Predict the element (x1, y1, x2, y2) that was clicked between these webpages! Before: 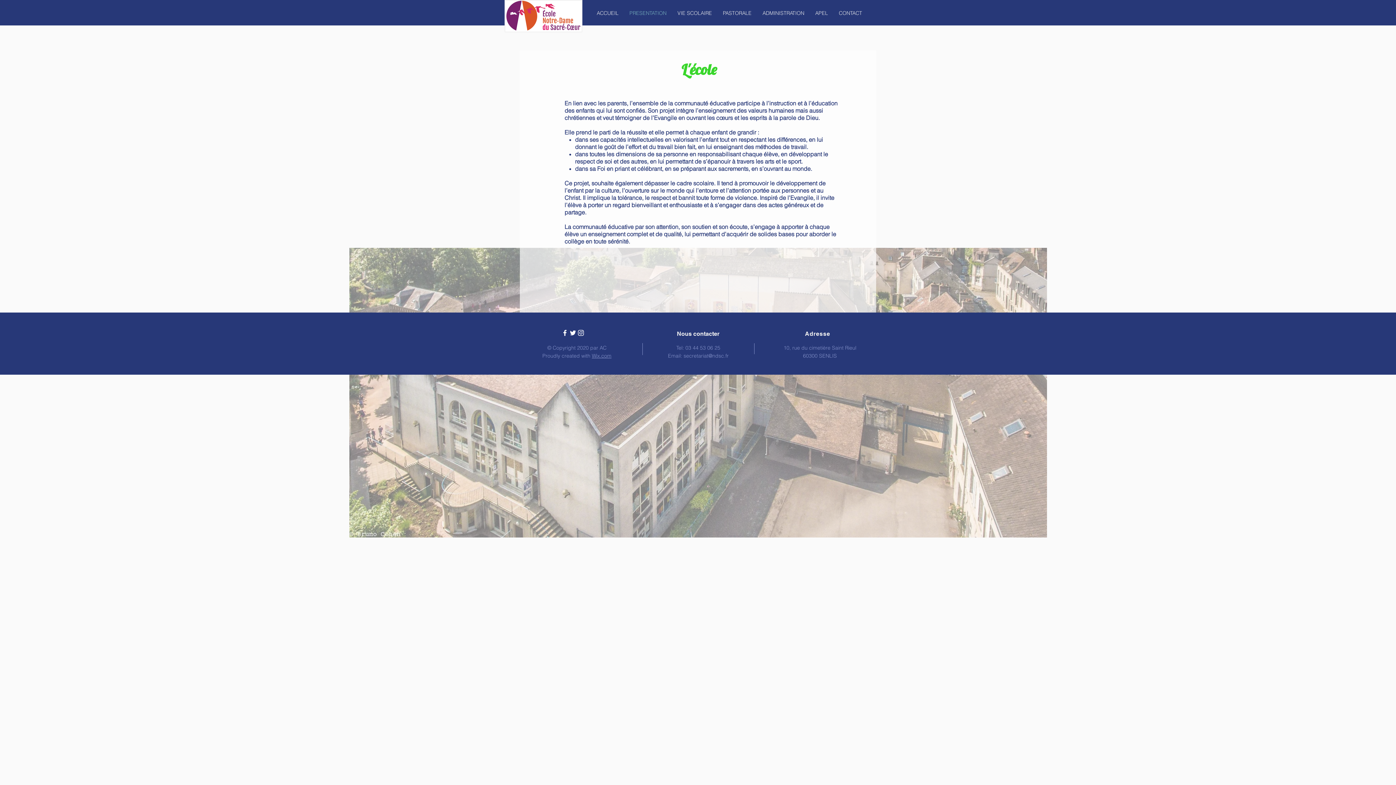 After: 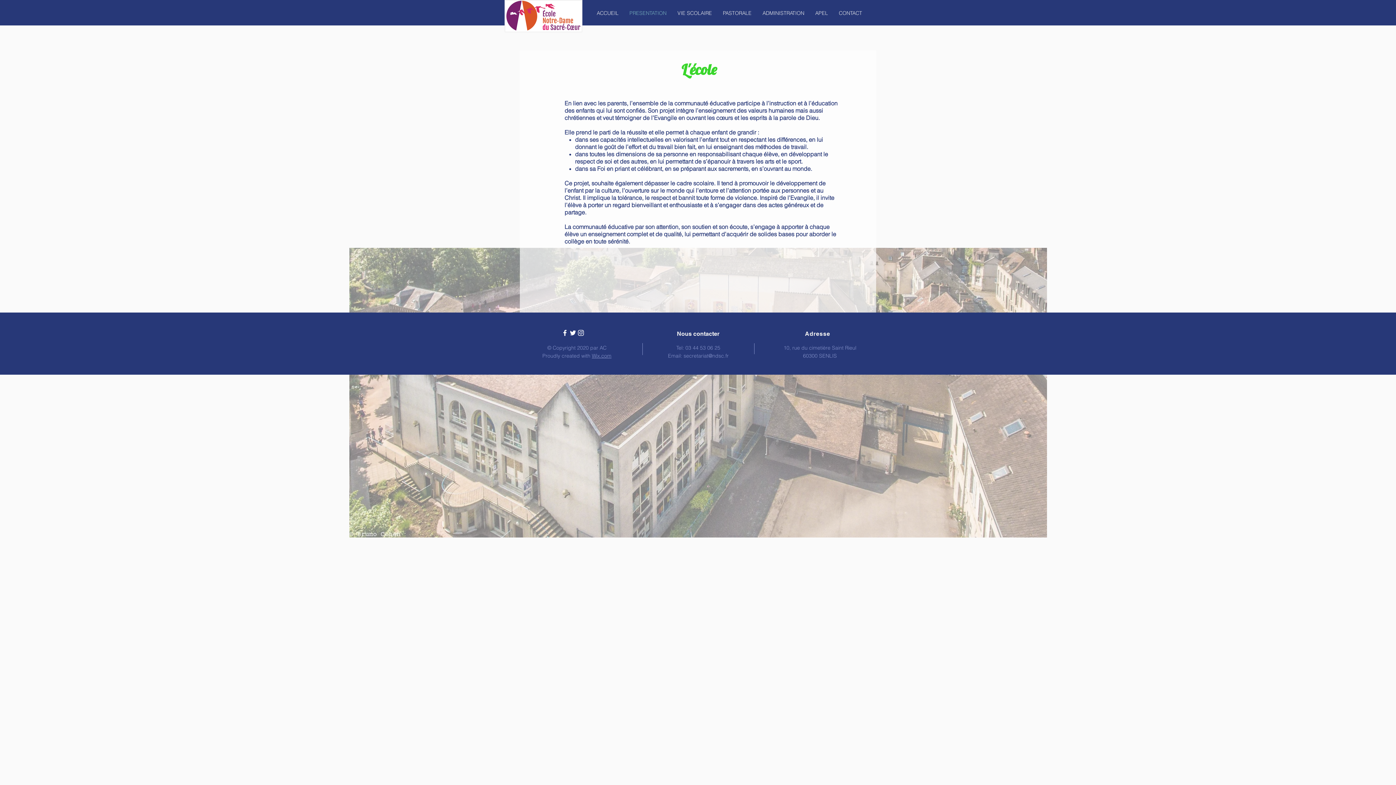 Action: bbox: (561, 329, 569, 337)